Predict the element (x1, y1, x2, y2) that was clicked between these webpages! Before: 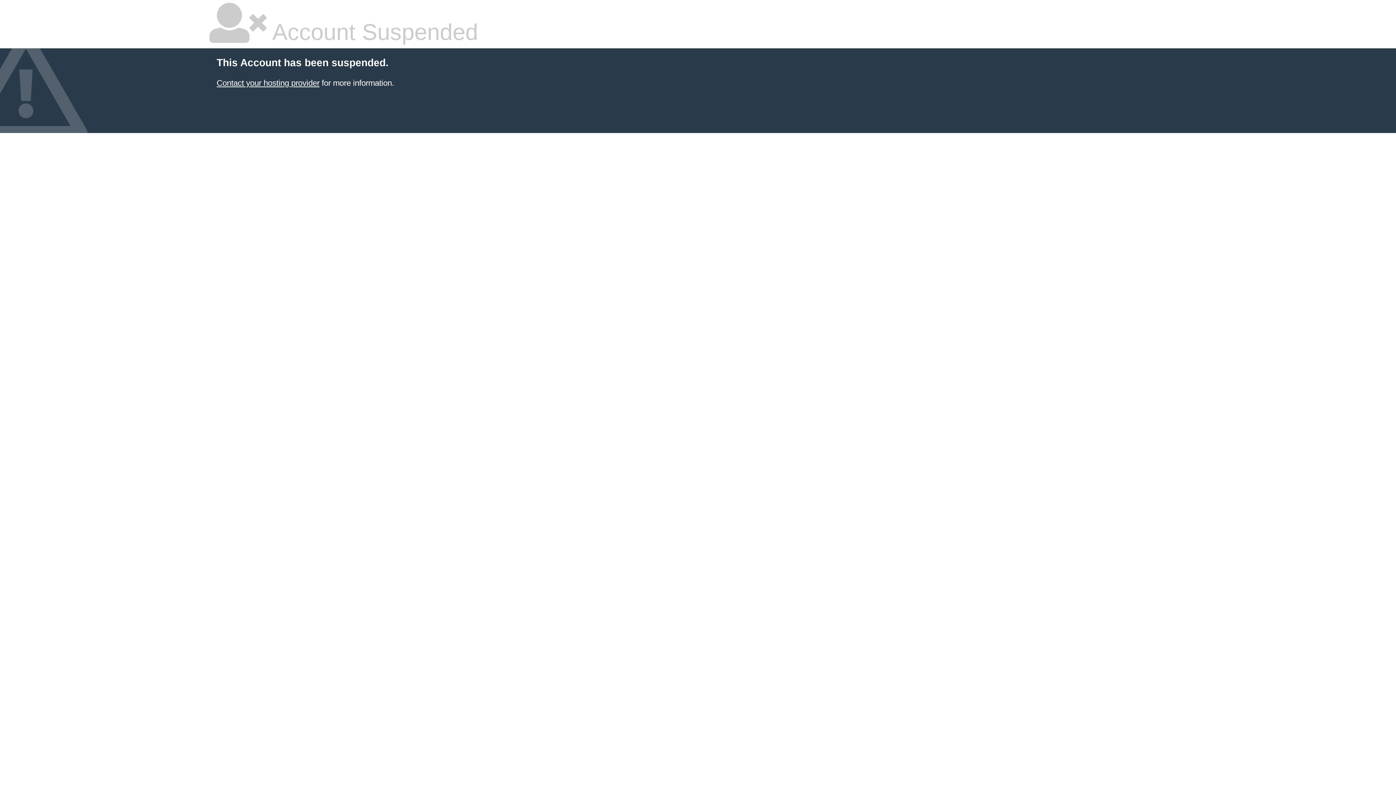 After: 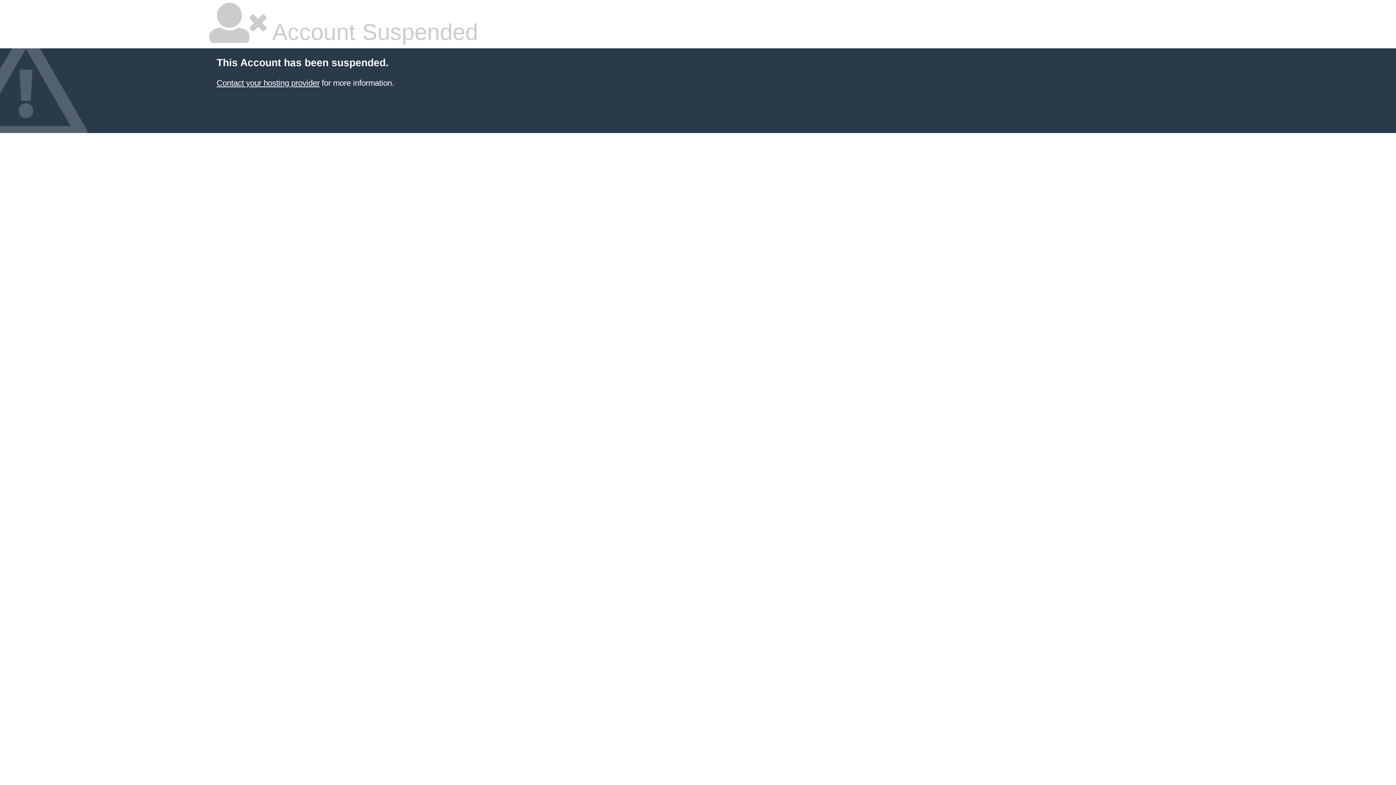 Action: label: Contact your hosting provider bbox: (216, 78, 319, 87)